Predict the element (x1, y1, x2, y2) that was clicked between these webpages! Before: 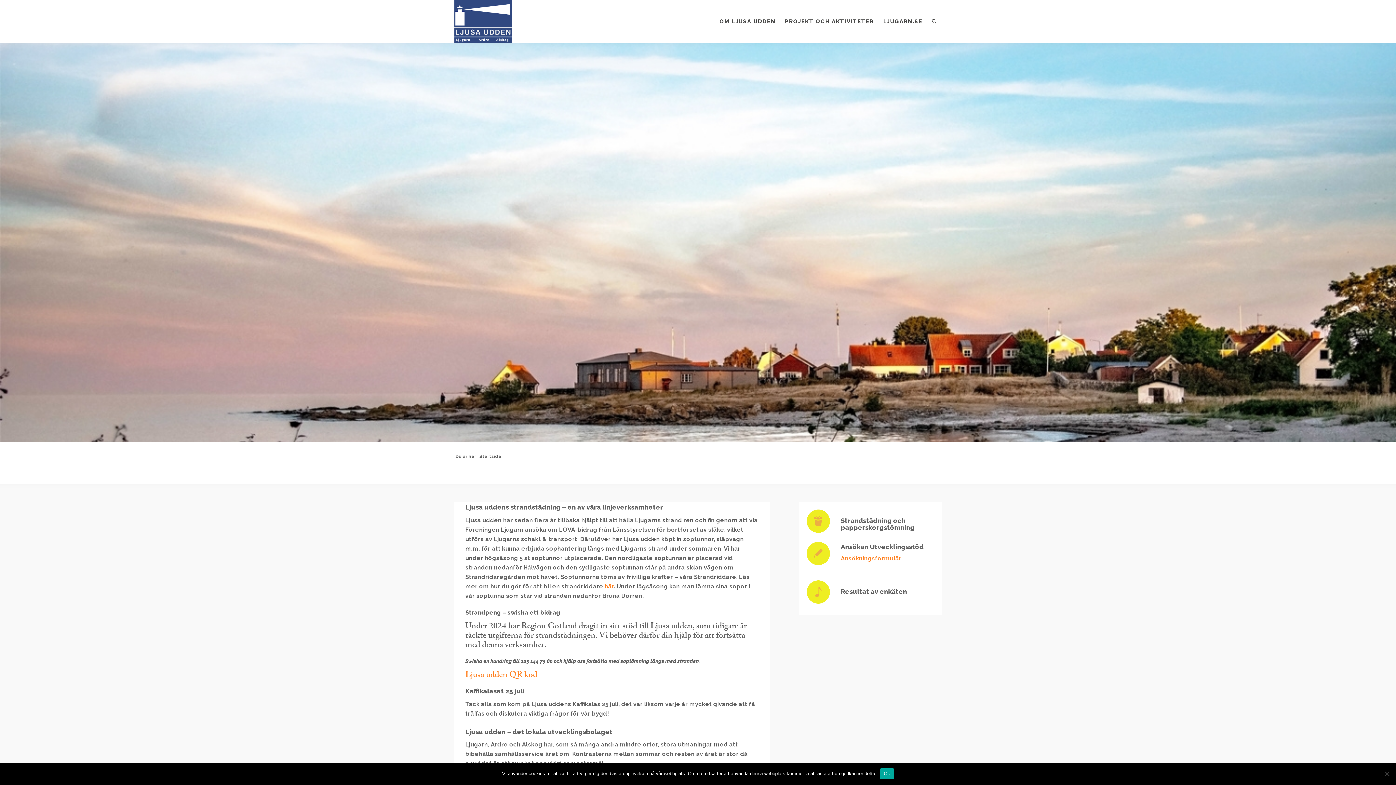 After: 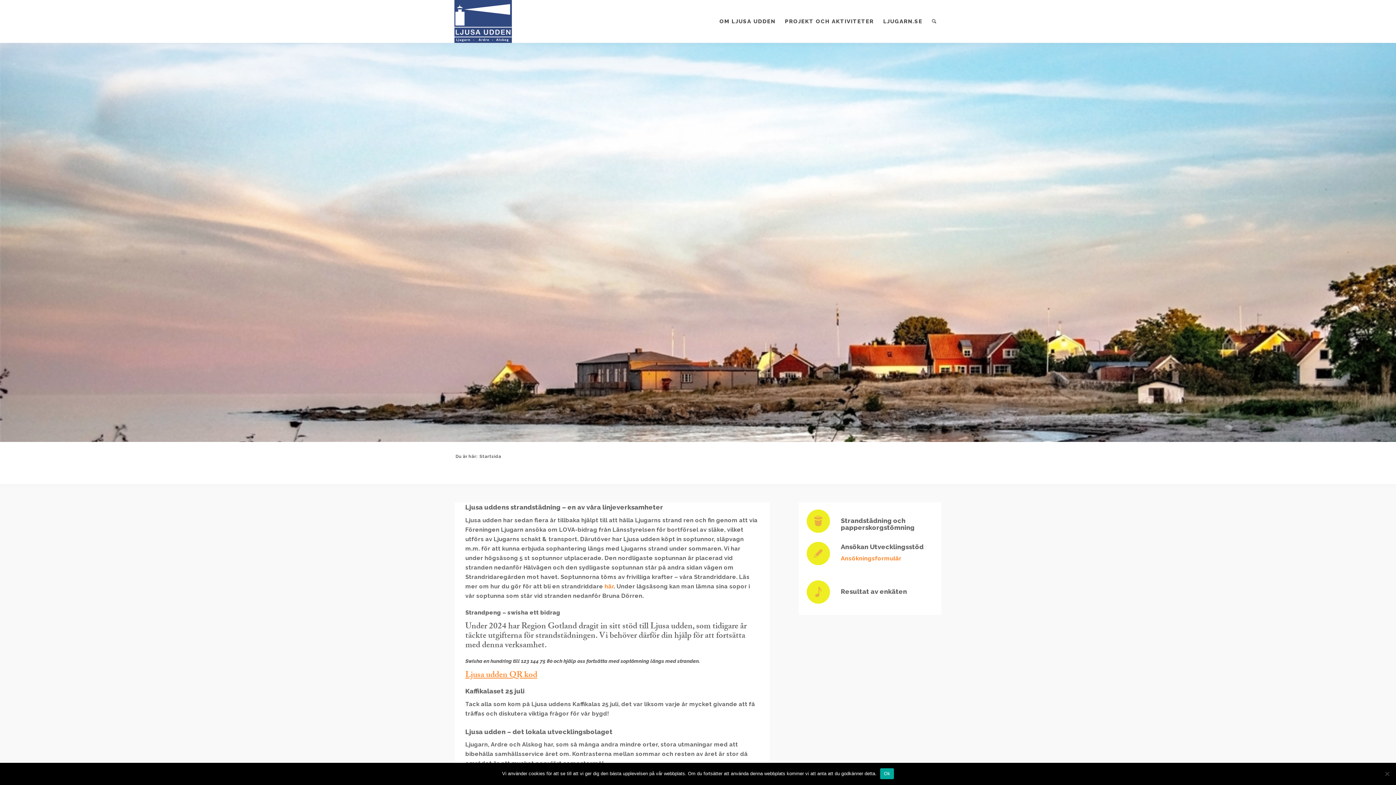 Action: bbox: (465, 668, 537, 683) label: Ljusa udden QR kod